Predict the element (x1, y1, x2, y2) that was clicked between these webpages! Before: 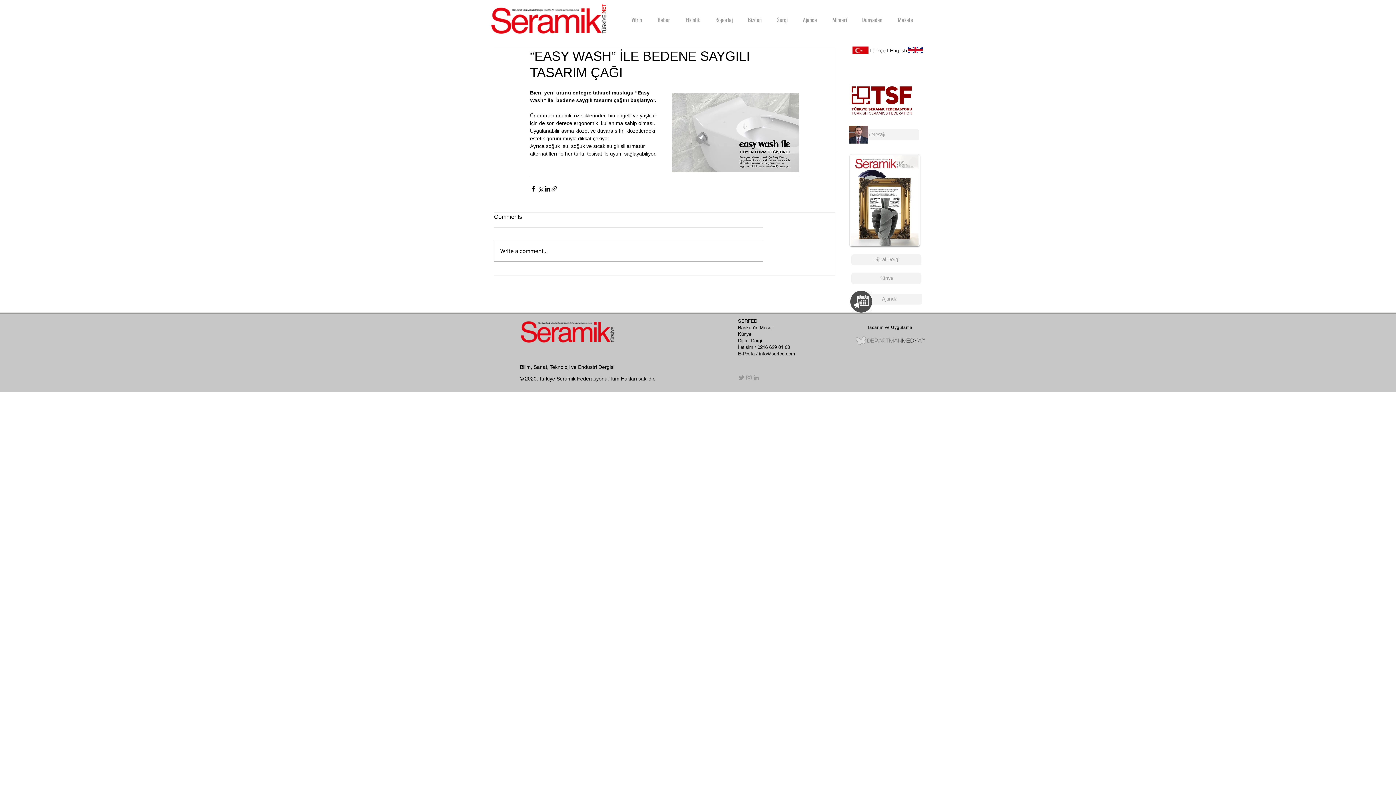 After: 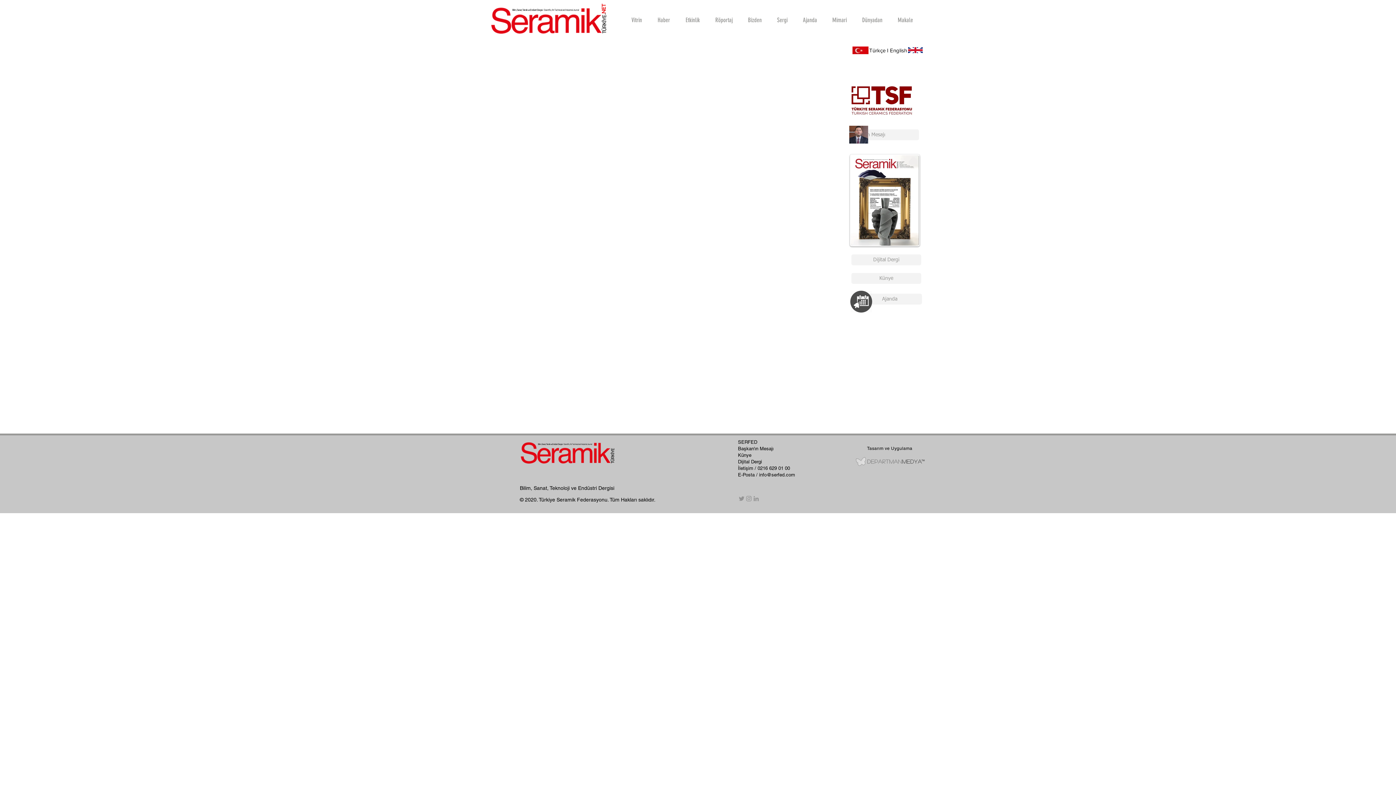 Action: bbox: (850, 154, 920, 246)